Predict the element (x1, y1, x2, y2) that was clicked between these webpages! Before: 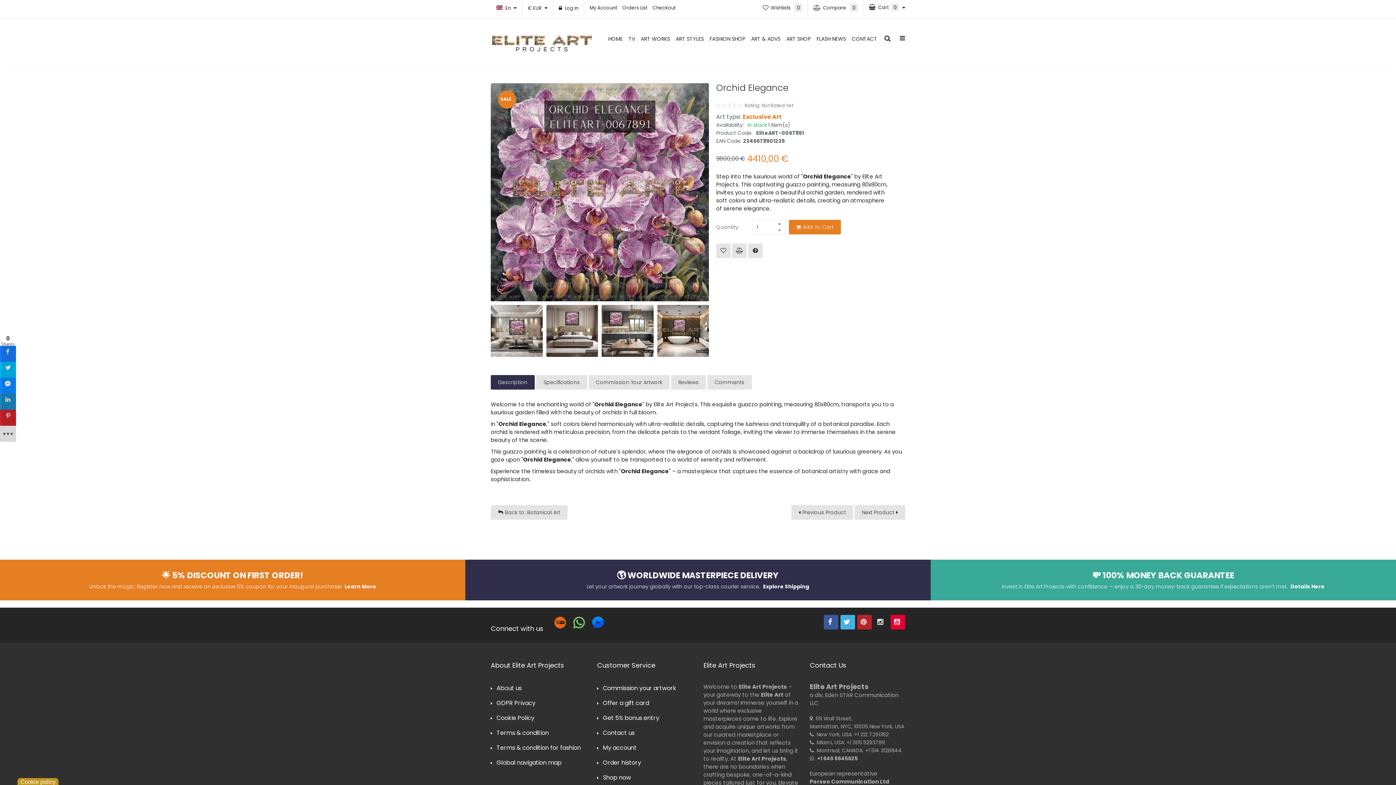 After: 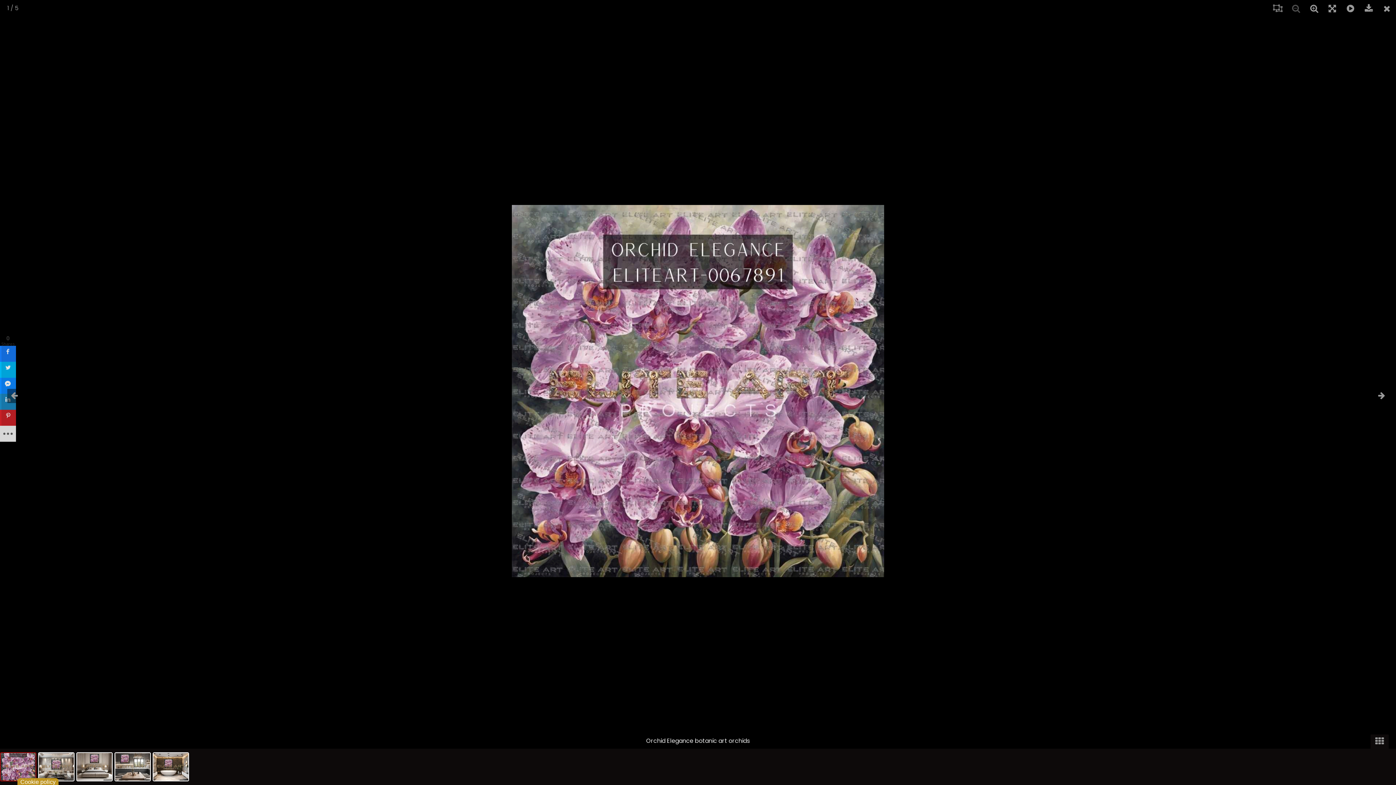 Action: bbox: (490, 83, 709, 301)